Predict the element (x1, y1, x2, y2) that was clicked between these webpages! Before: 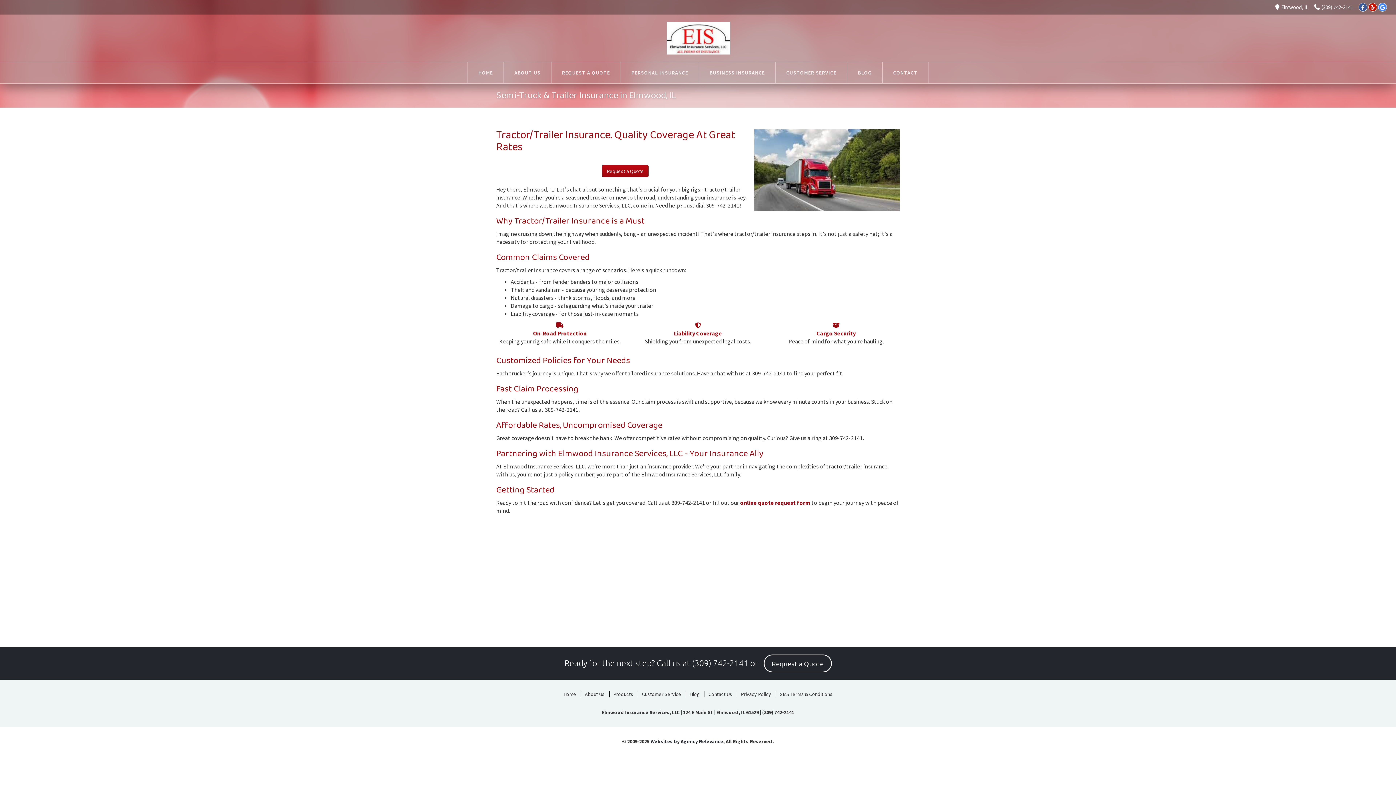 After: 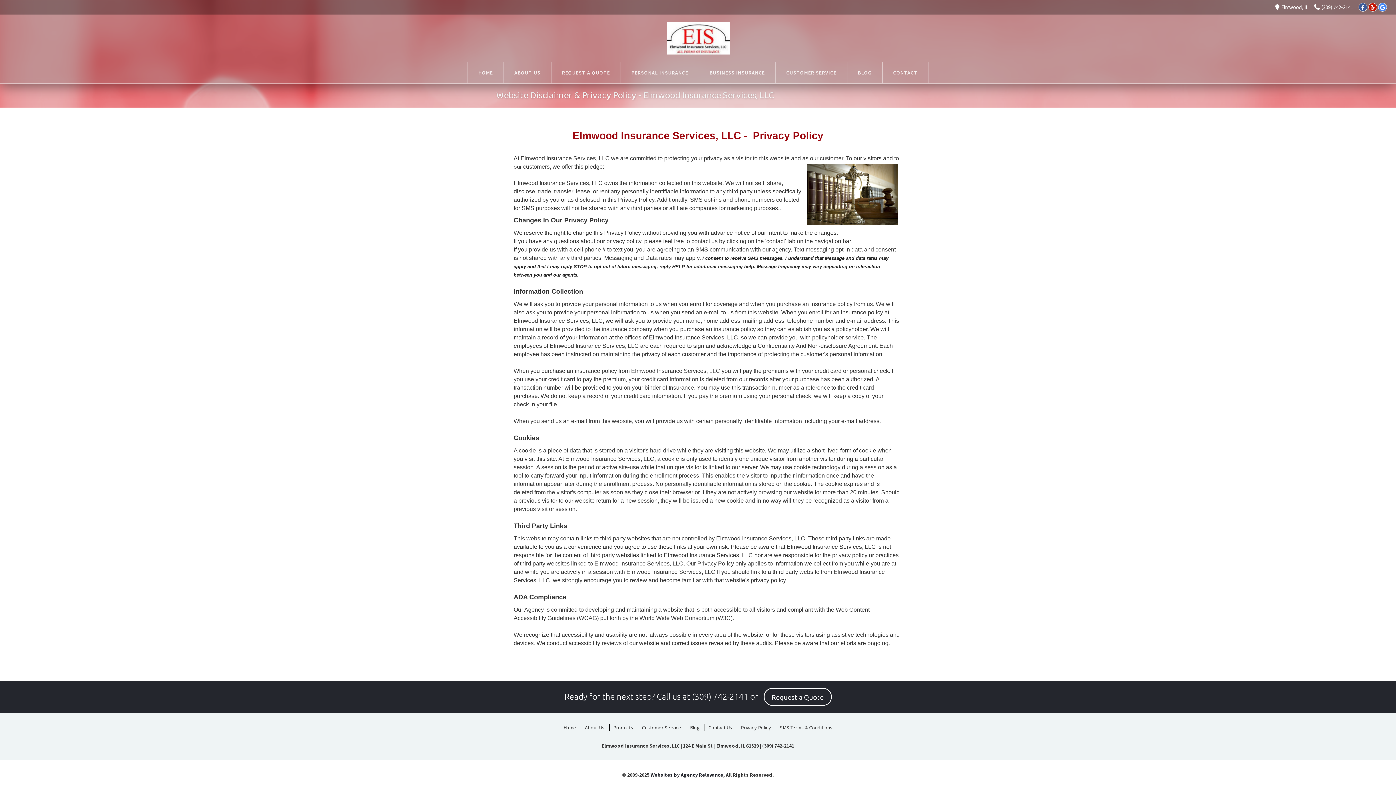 Action: bbox: (737, 691, 774, 697) label: Privacy Policy